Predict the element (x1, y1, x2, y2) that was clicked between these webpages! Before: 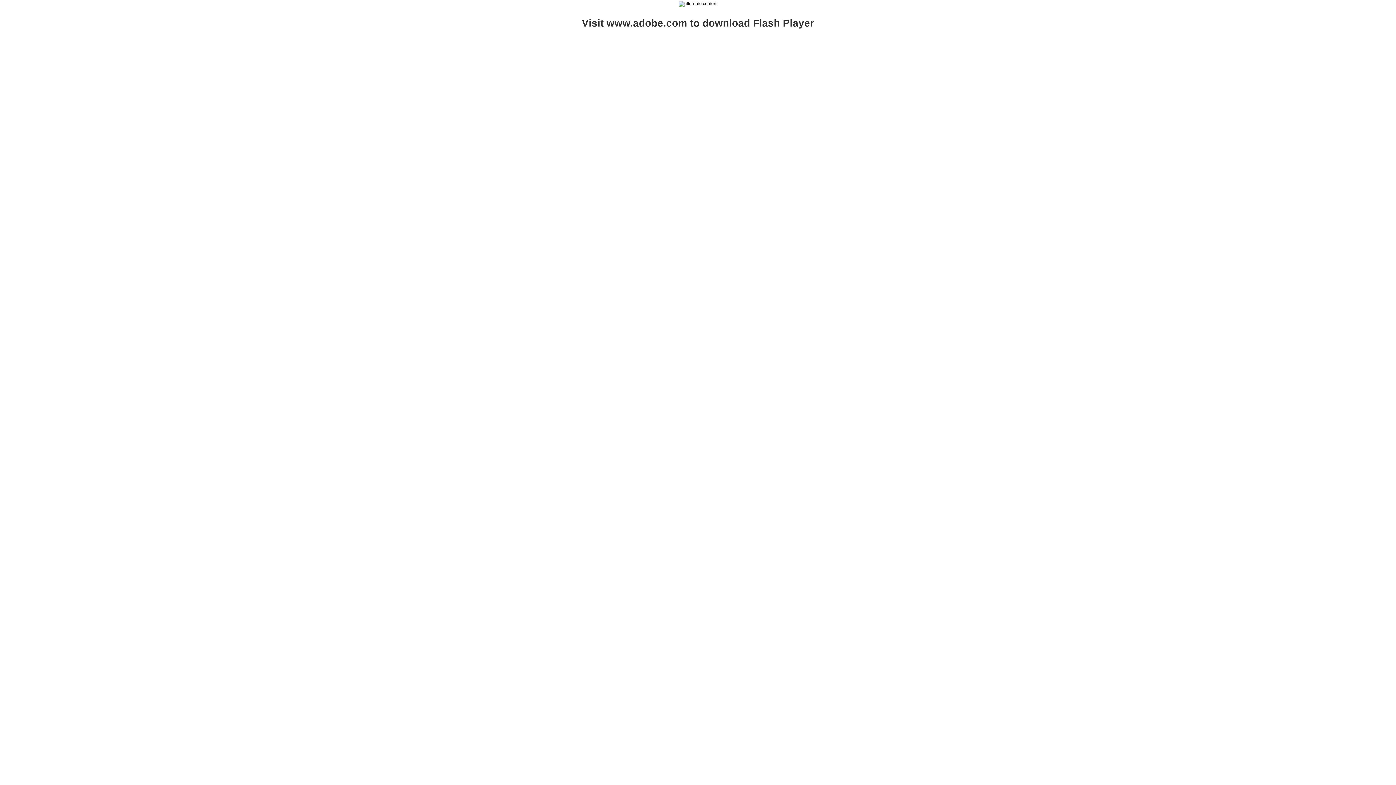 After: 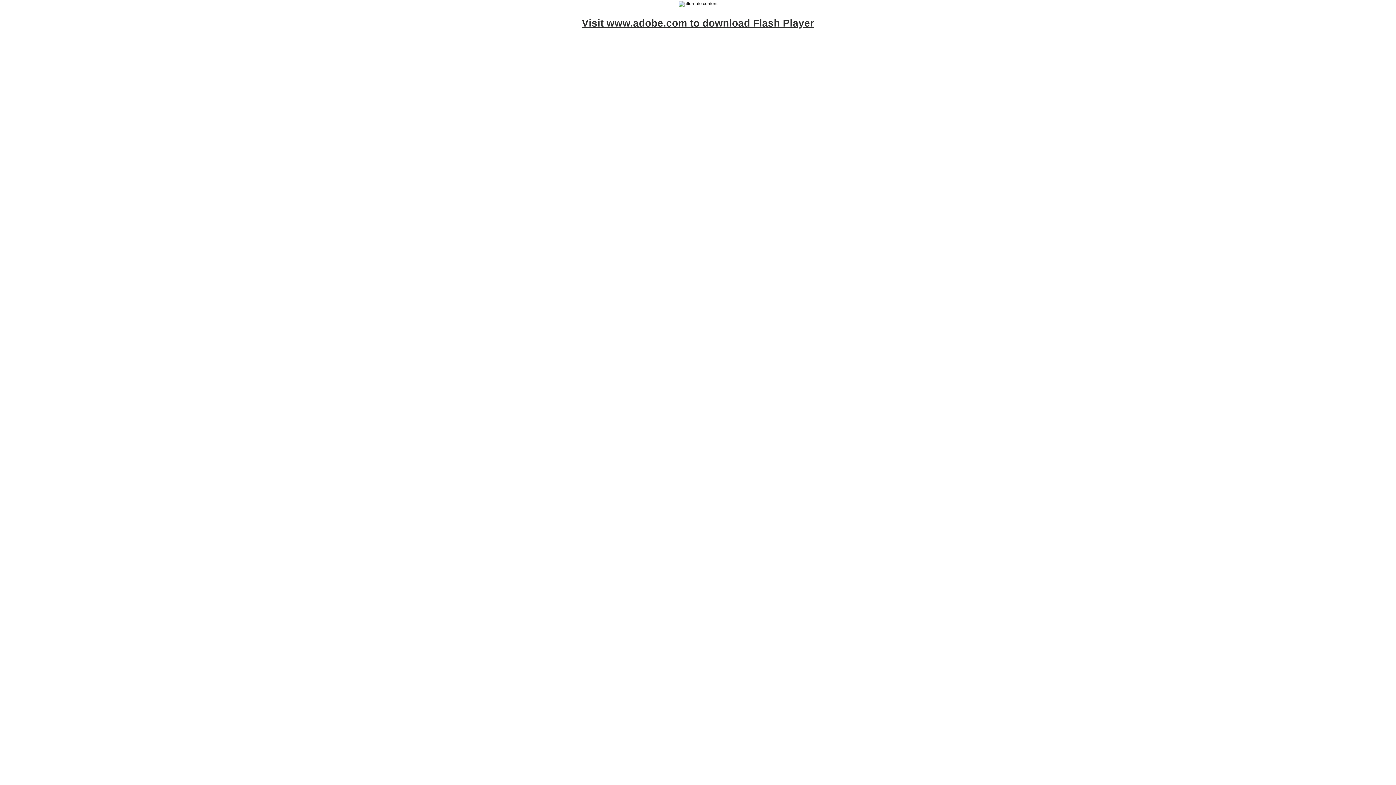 Action: bbox: (582, 17, 814, 28) label: Visit www.adobe.com to download Flash Player